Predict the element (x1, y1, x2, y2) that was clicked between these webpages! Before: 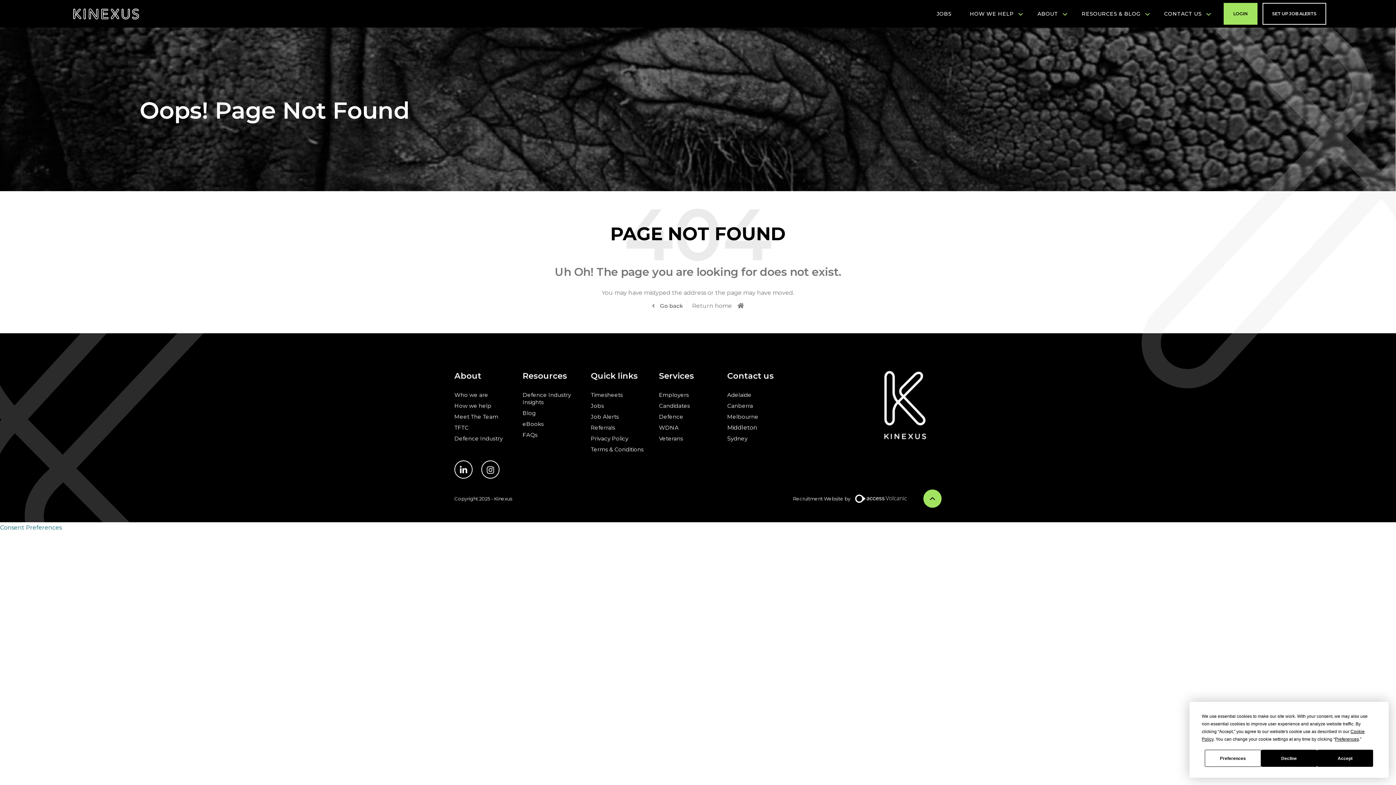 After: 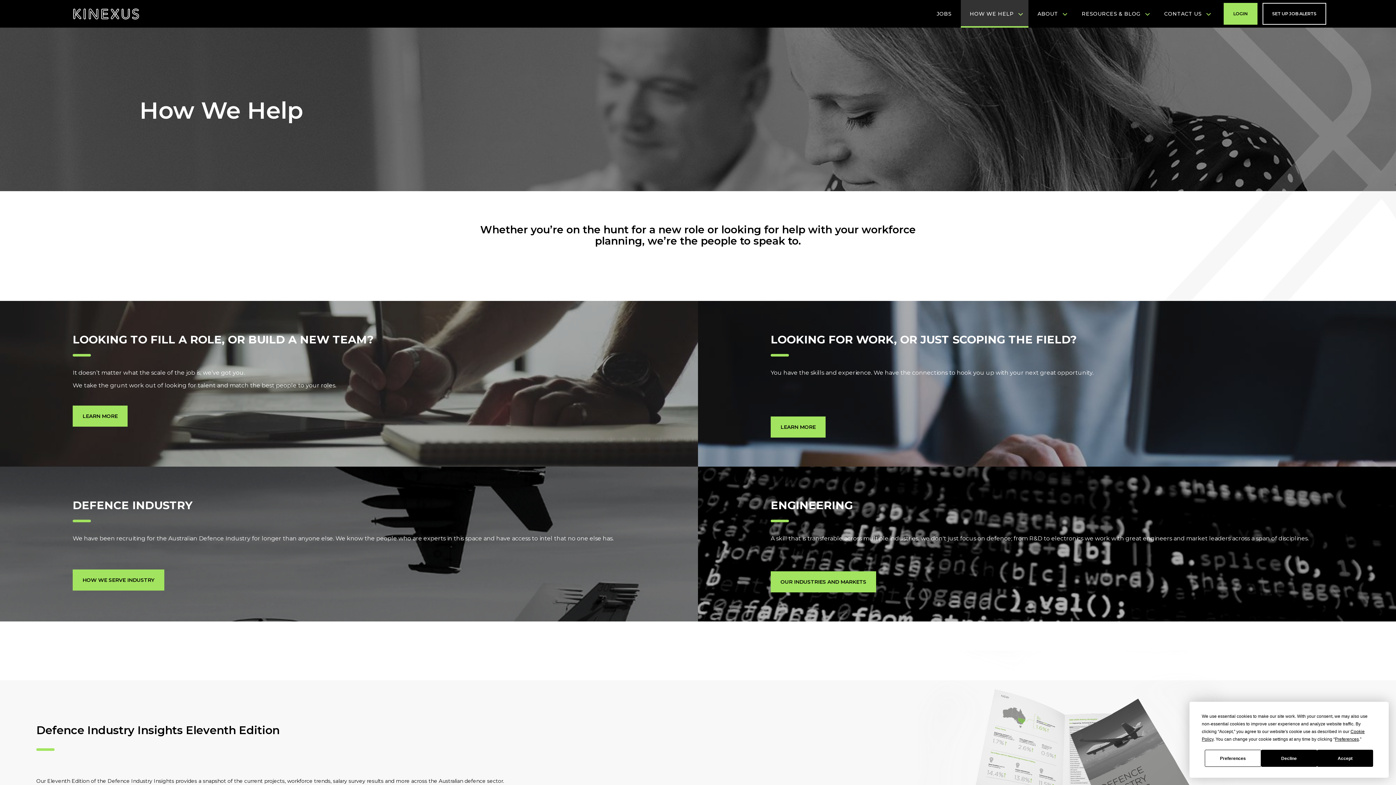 Action: bbox: (454, 402, 491, 409) label: How we help